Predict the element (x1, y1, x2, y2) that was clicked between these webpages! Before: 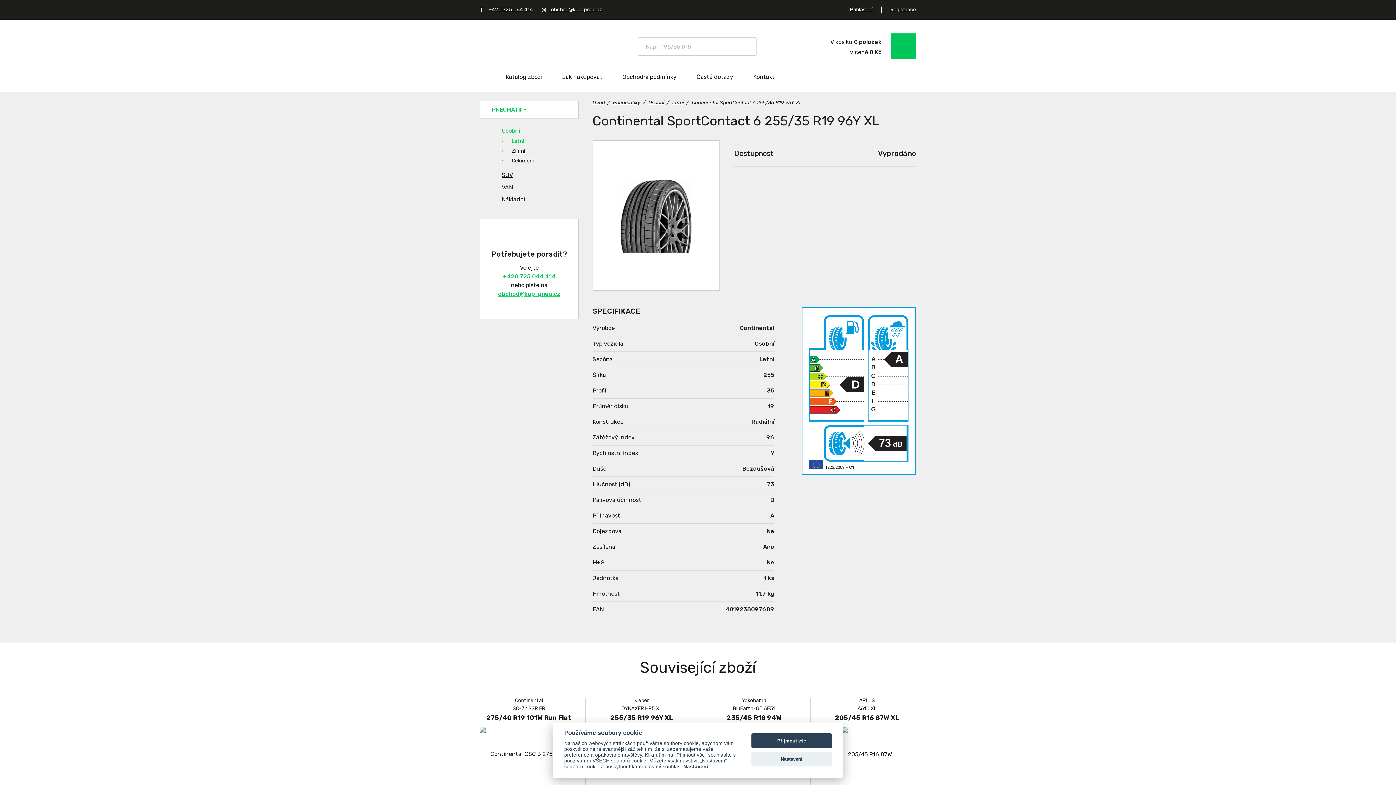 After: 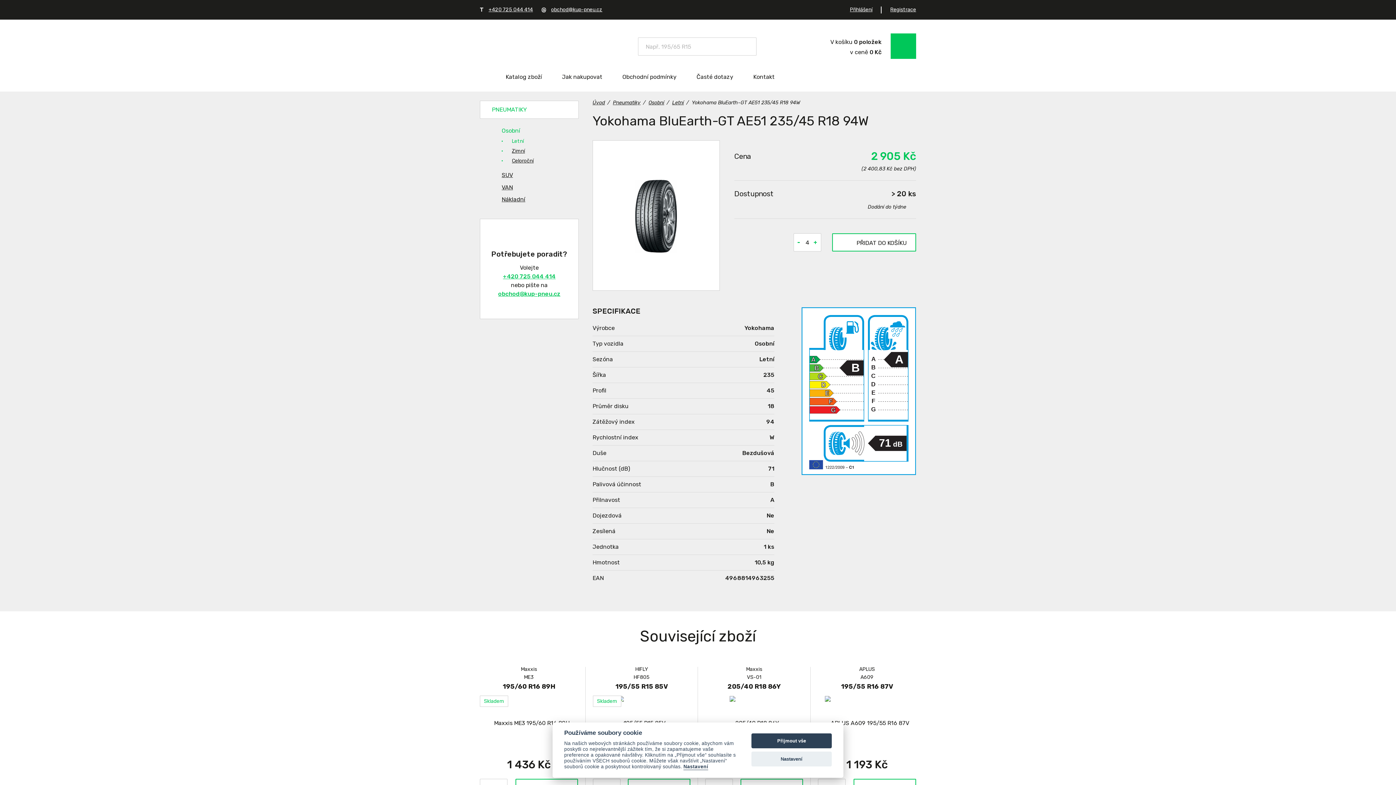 Action: label: Yokohama
BluEarth-GT AE51
235/45 R18 94W bbox: (705, 697, 803, 723)